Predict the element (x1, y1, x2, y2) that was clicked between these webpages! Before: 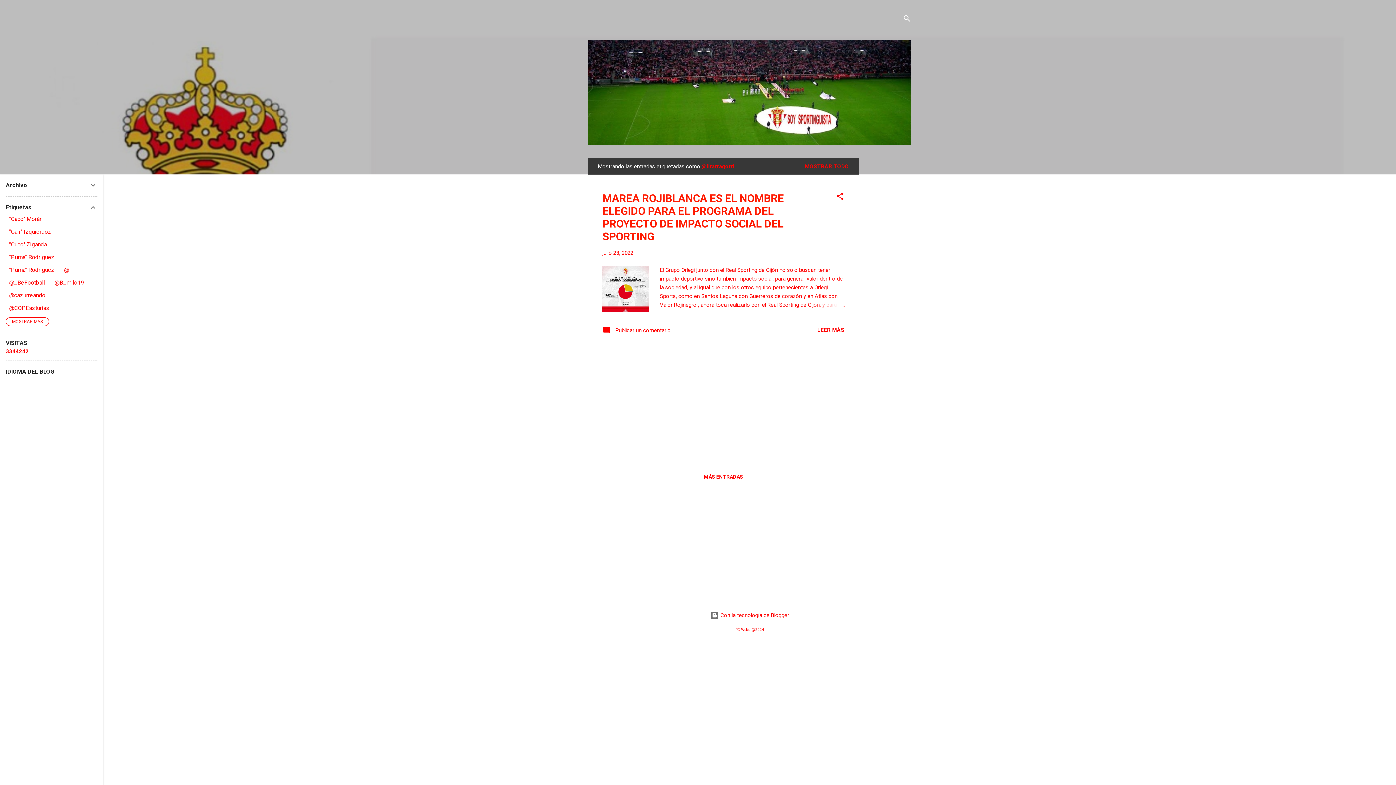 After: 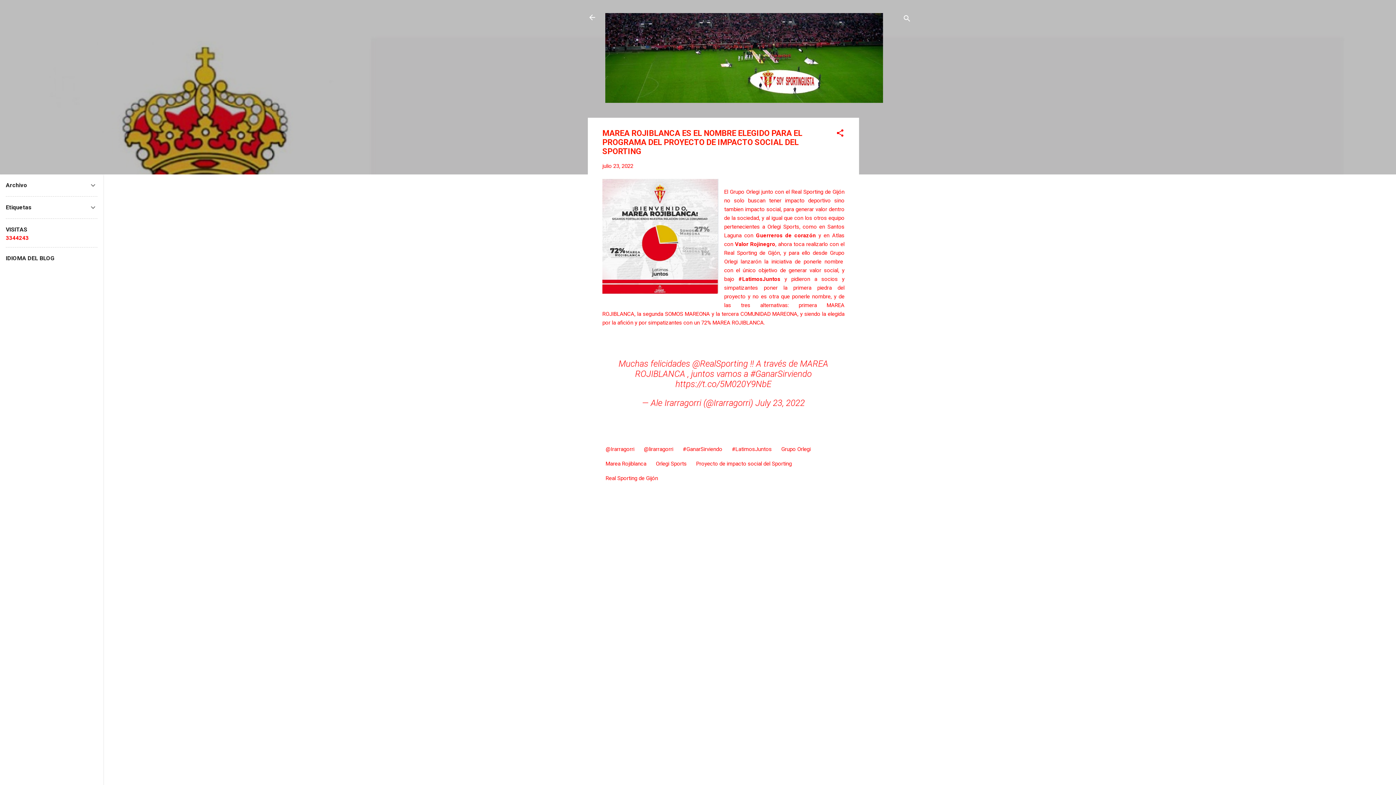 Action: label: MAREA ROJIBLANCA ES EL NOMBRE ELEGIDO PARA EL PROGRAMA DEL PROYECTO DE IMPACTO SOCIAL DEL SPORTING bbox: (602, 192, 784, 242)